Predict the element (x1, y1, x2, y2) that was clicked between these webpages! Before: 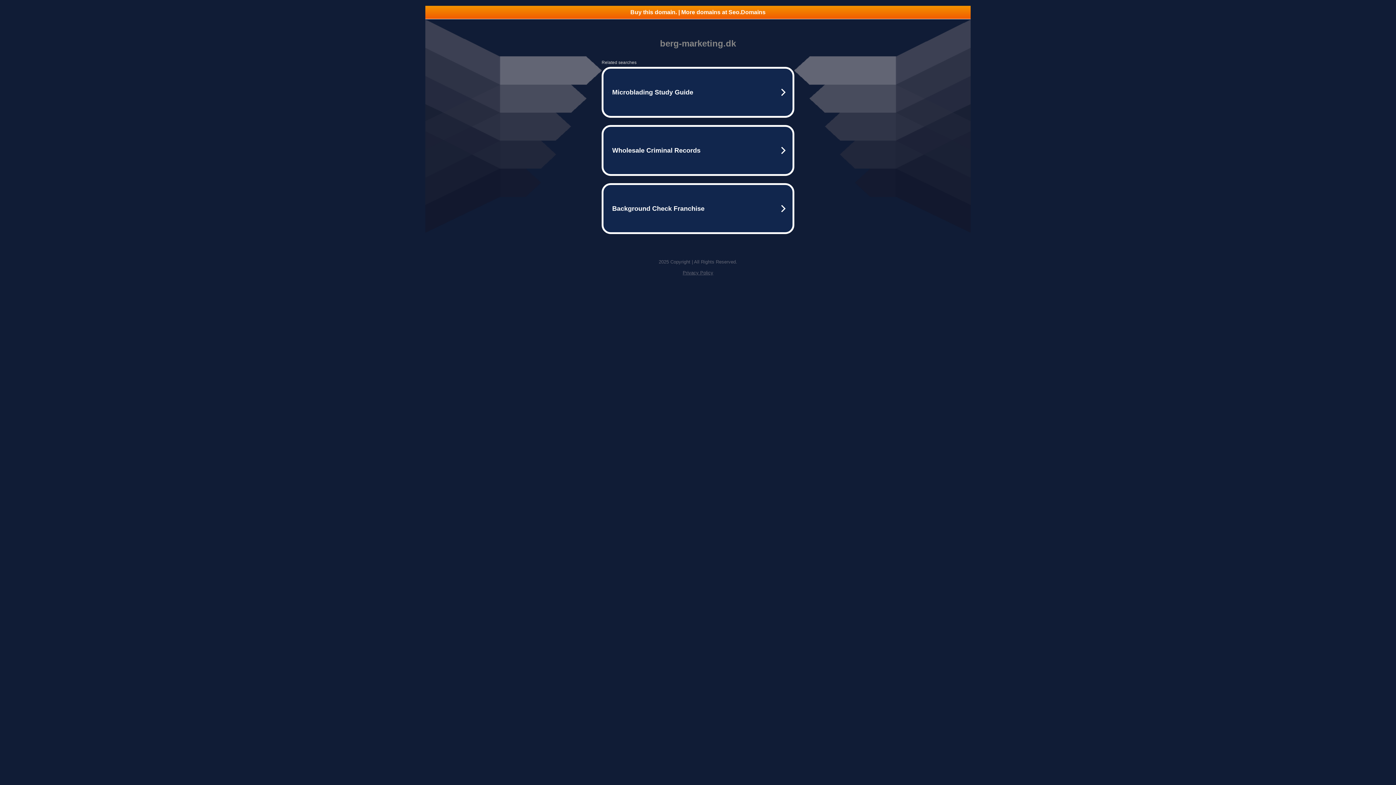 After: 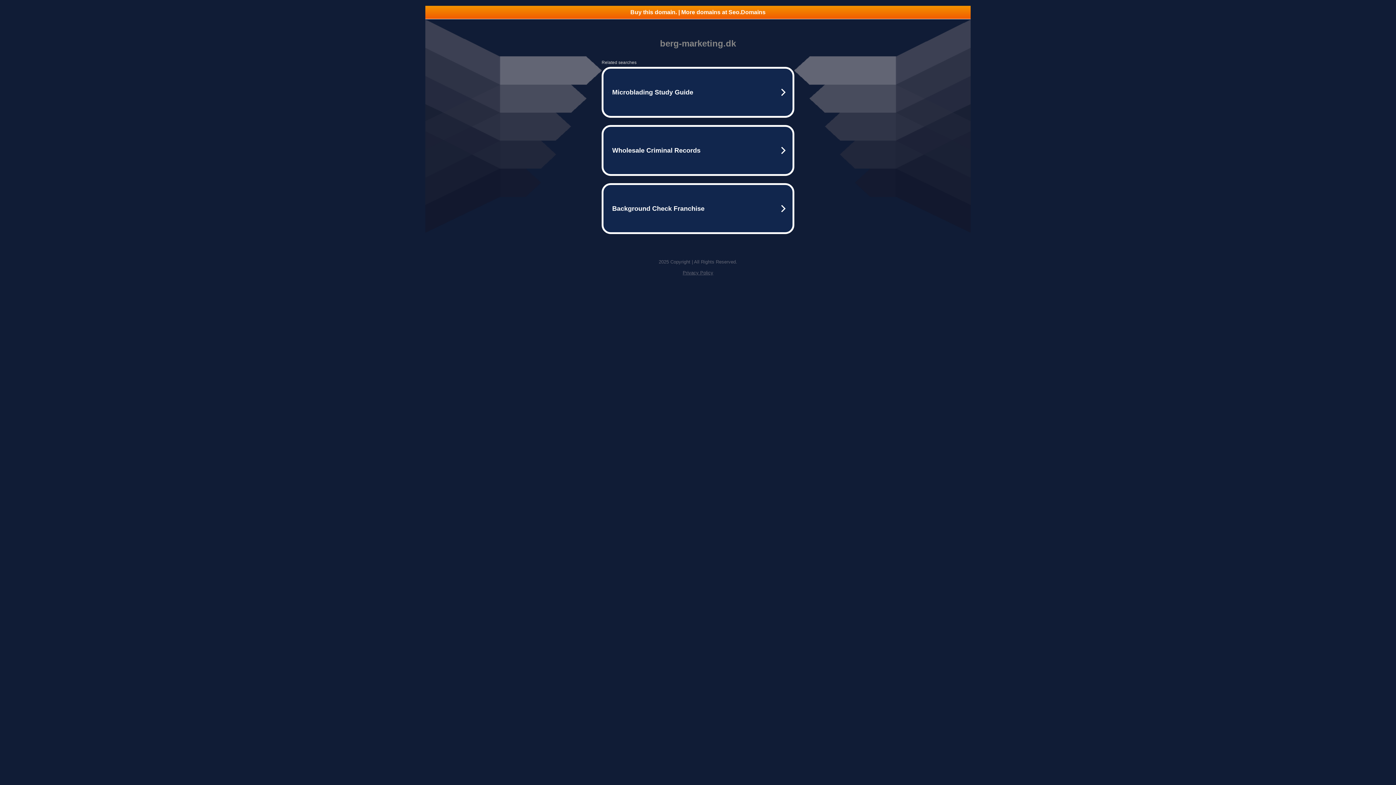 Action: bbox: (425, 5, 970, 18) label: Buy this domain. | More domains at Seo.Domains